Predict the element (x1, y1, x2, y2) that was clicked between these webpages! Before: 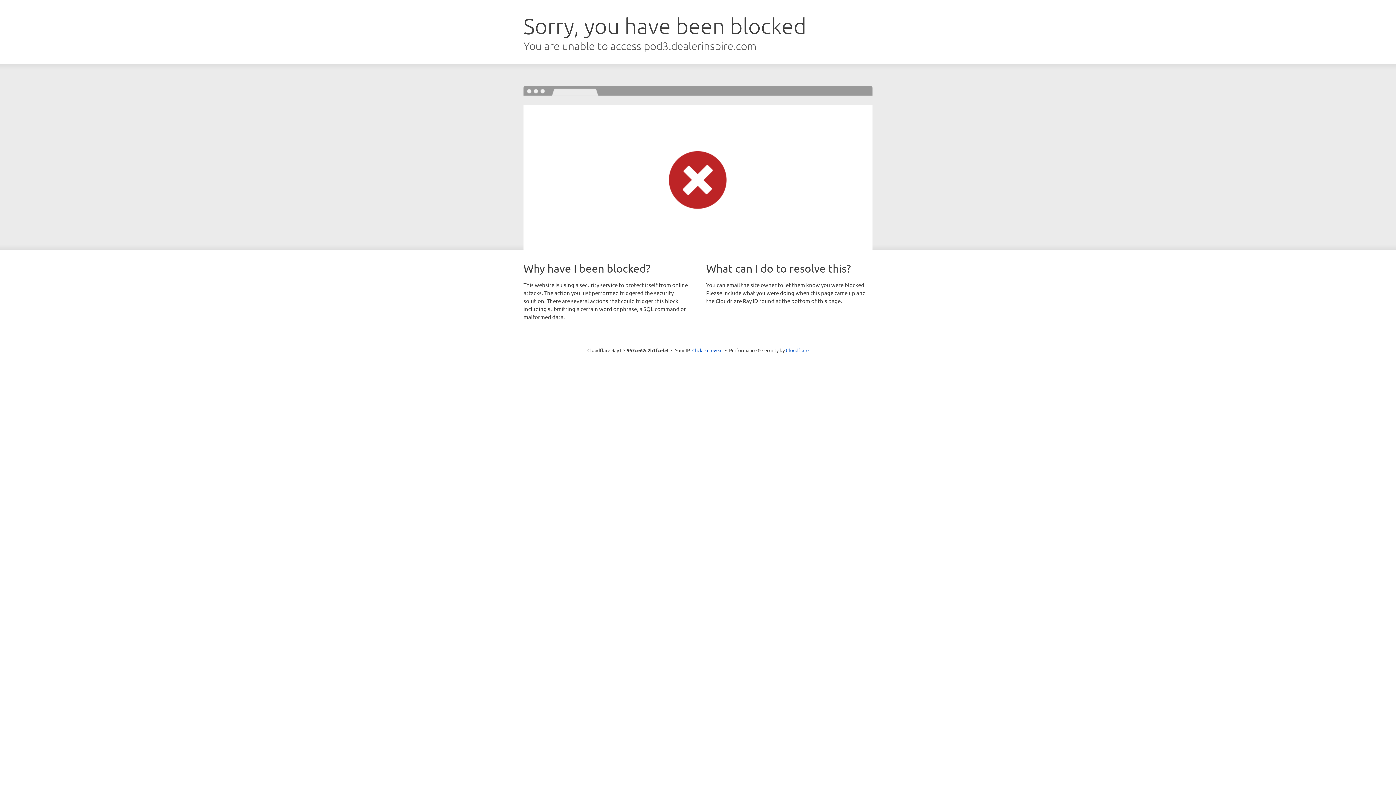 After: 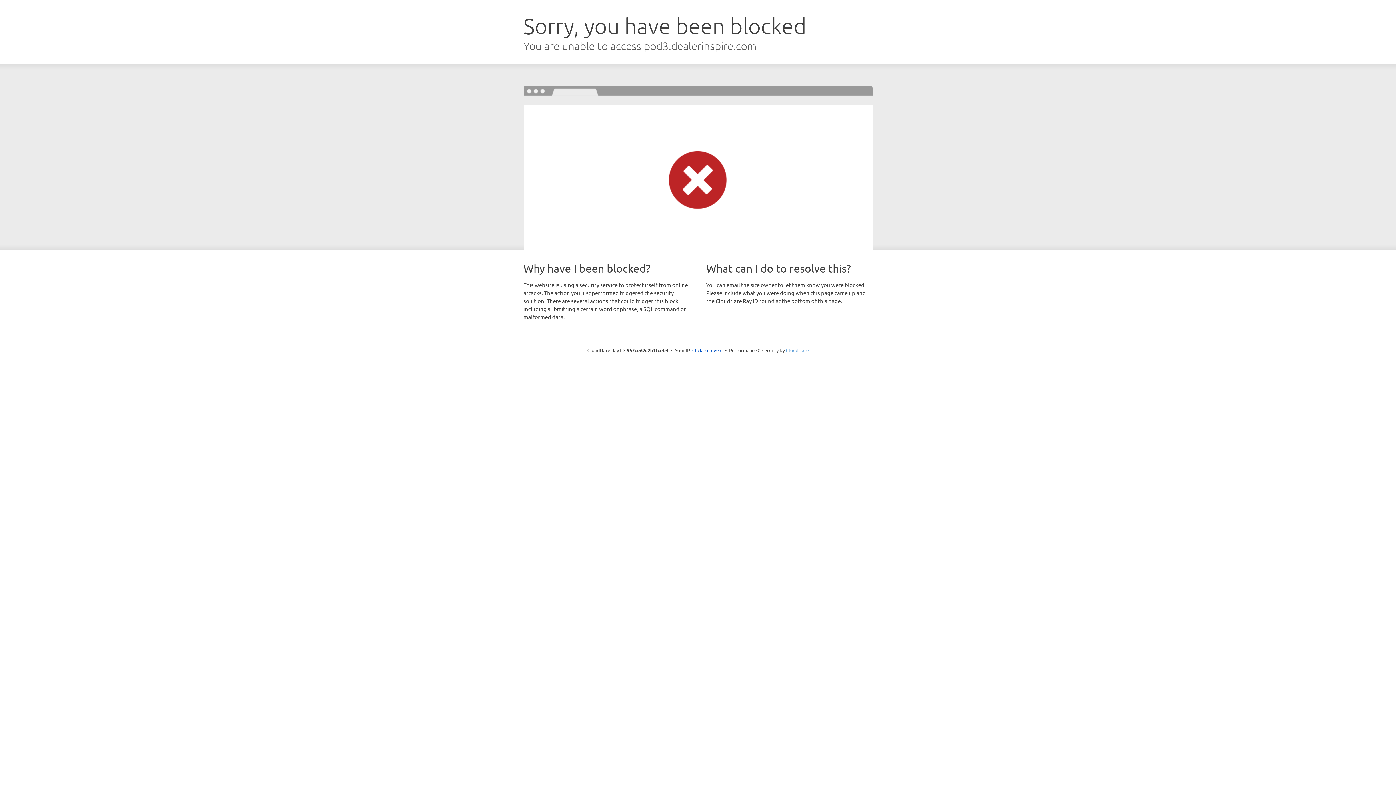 Action: bbox: (786, 347, 808, 353) label: Cloudflare